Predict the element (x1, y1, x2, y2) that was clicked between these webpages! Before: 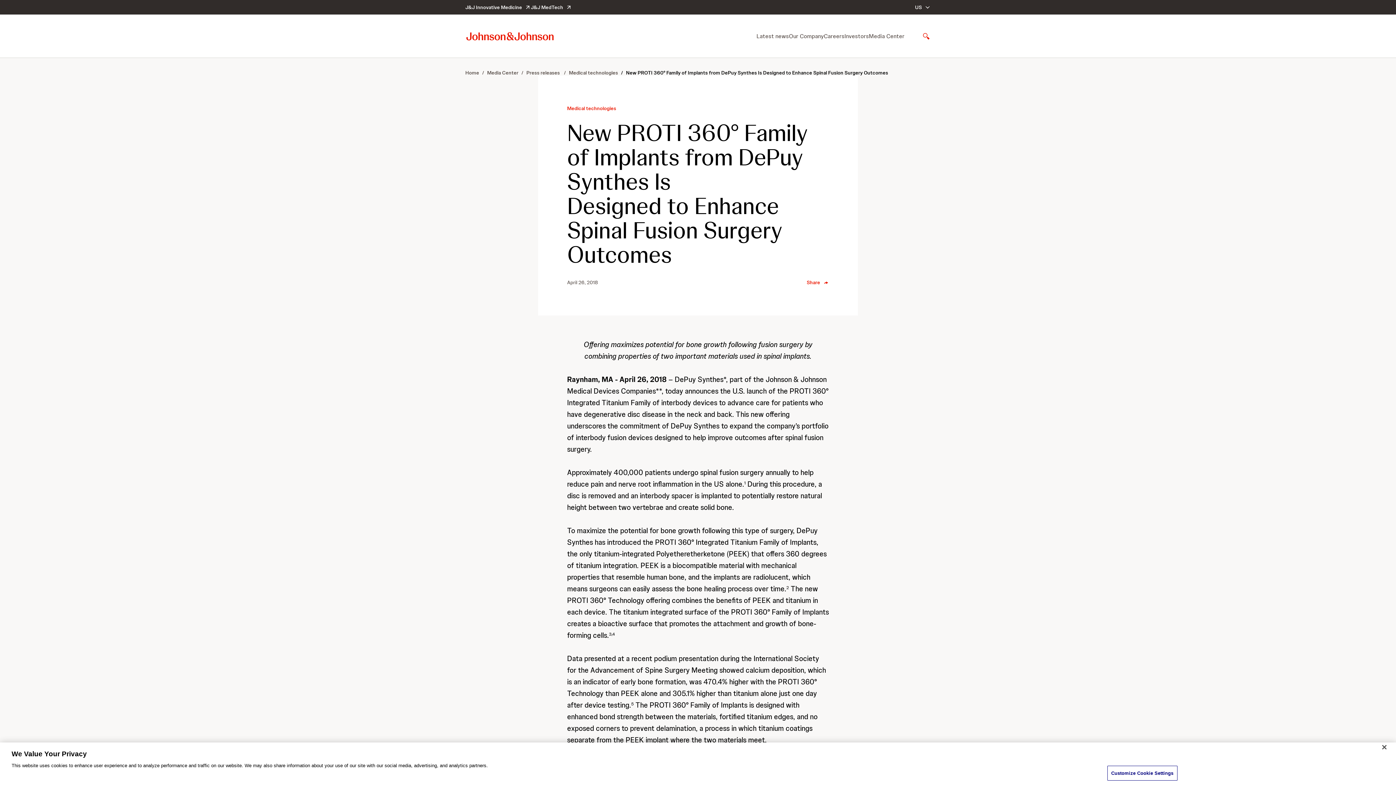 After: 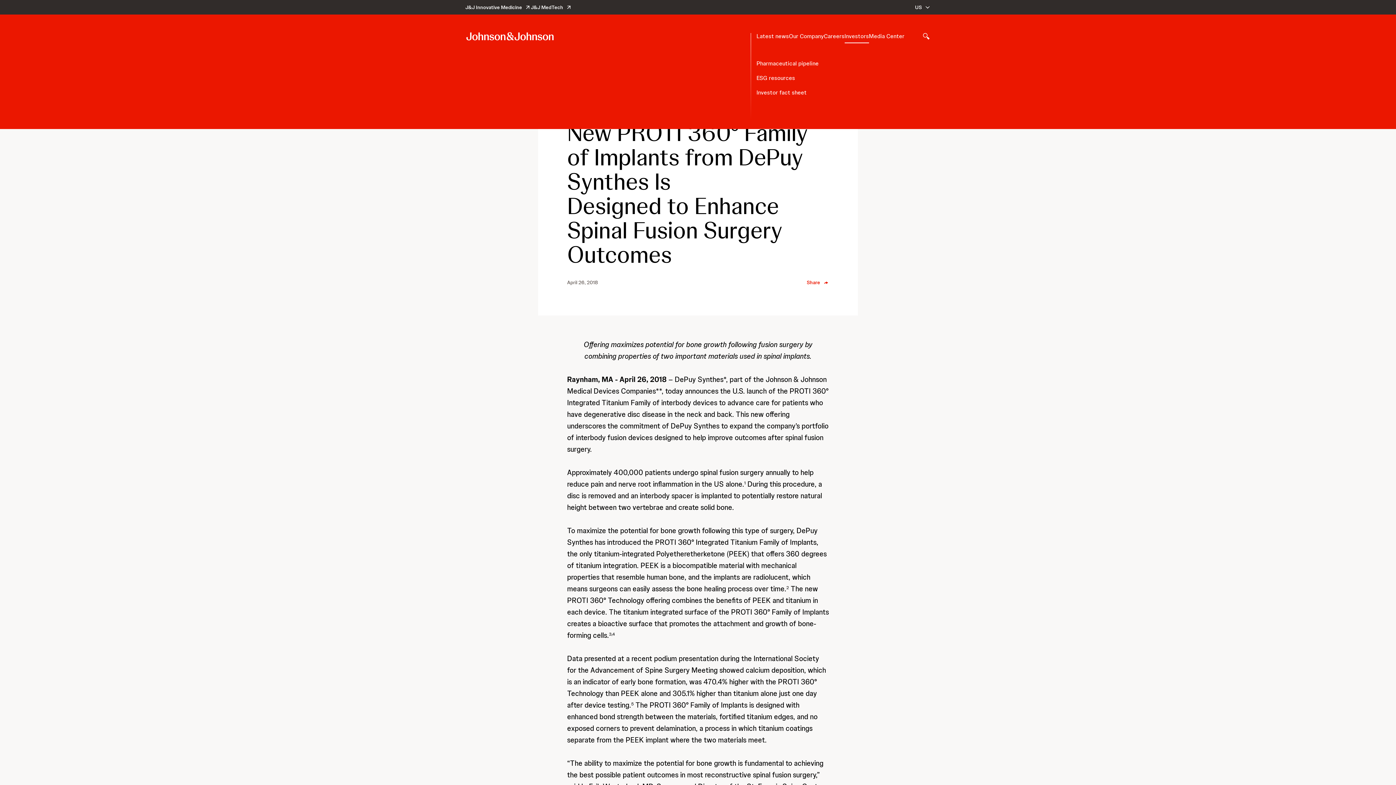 Action: bbox: (844, 32, 869, 40) label: Investors